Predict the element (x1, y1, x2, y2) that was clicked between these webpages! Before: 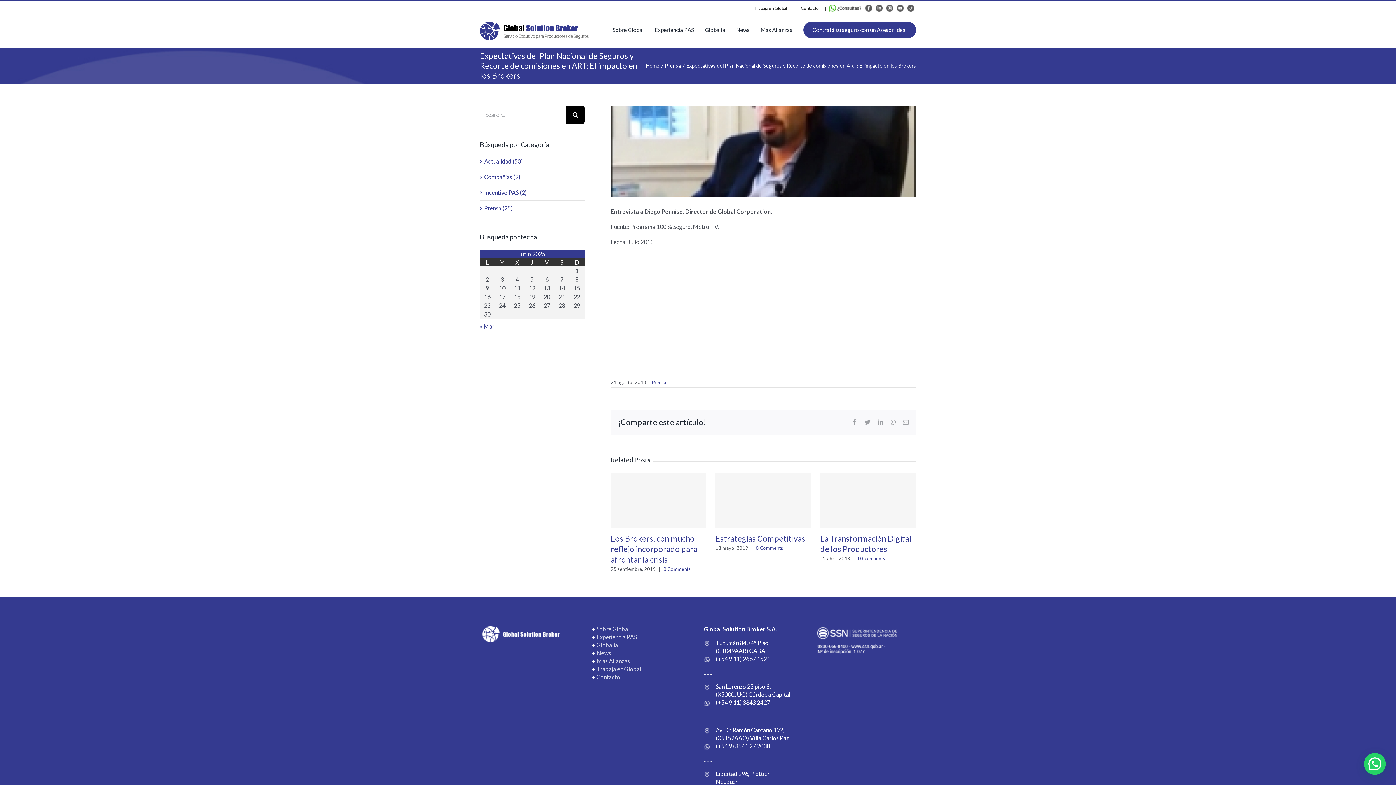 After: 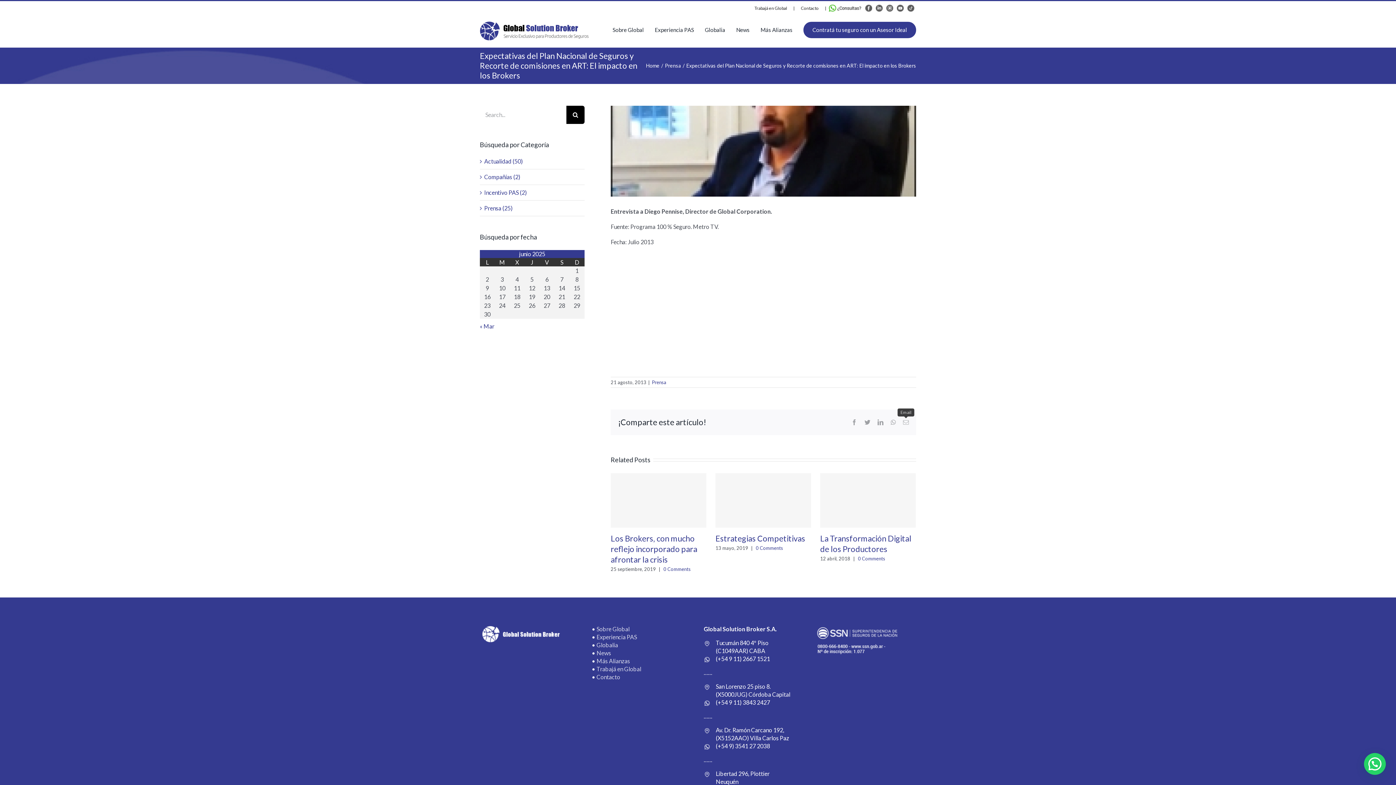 Action: bbox: (903, 419, 909, 425) label: Email